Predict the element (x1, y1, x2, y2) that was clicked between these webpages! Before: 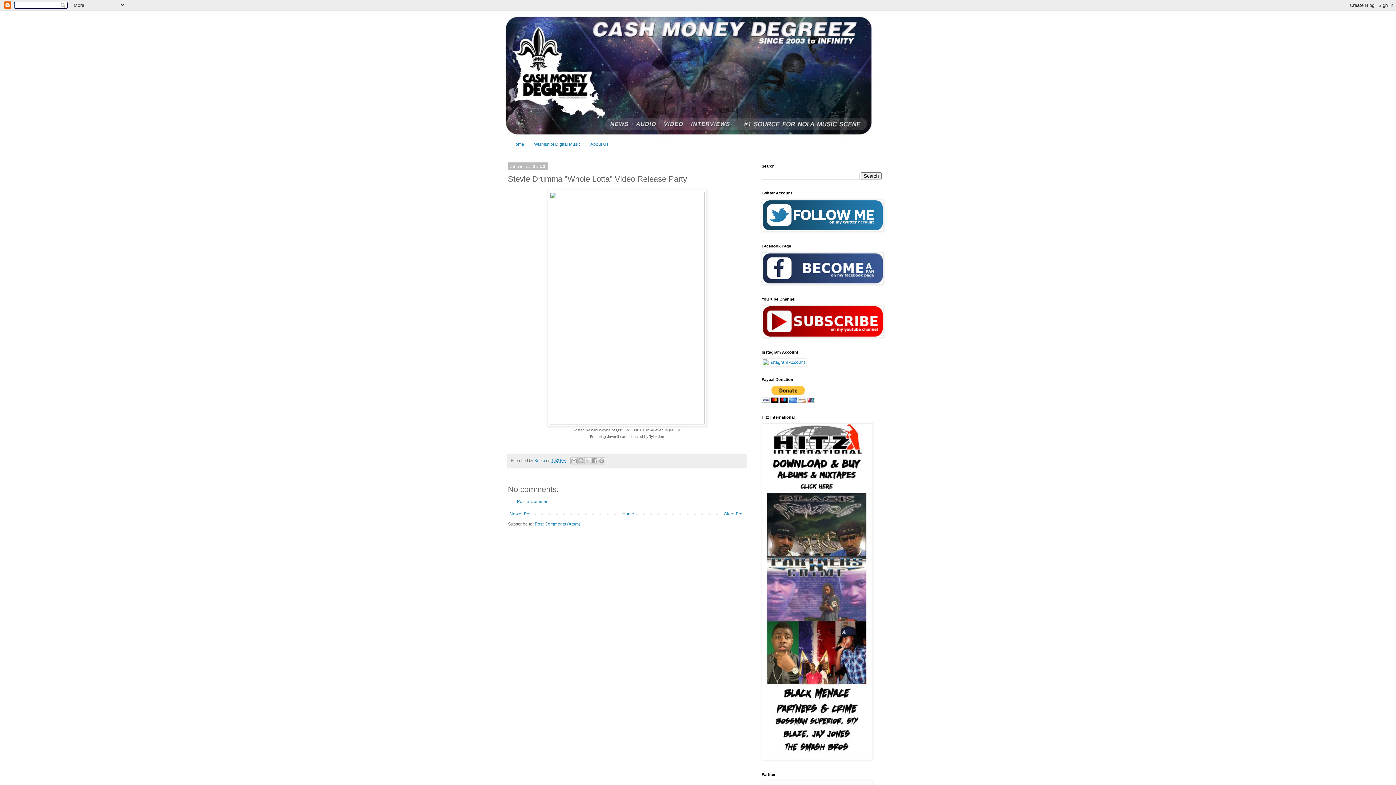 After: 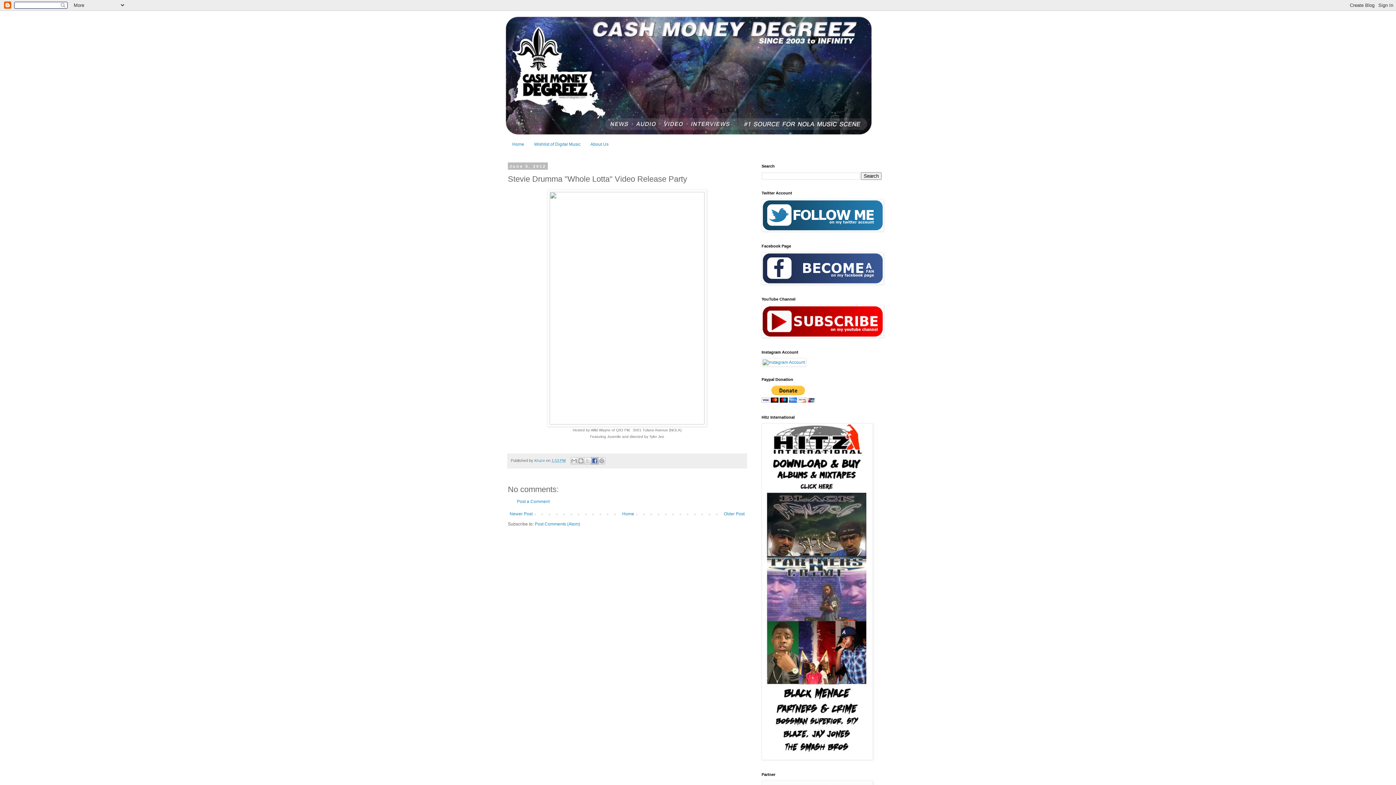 Action: bbox: (591, 457, 598, 464) label: Share to Facebook